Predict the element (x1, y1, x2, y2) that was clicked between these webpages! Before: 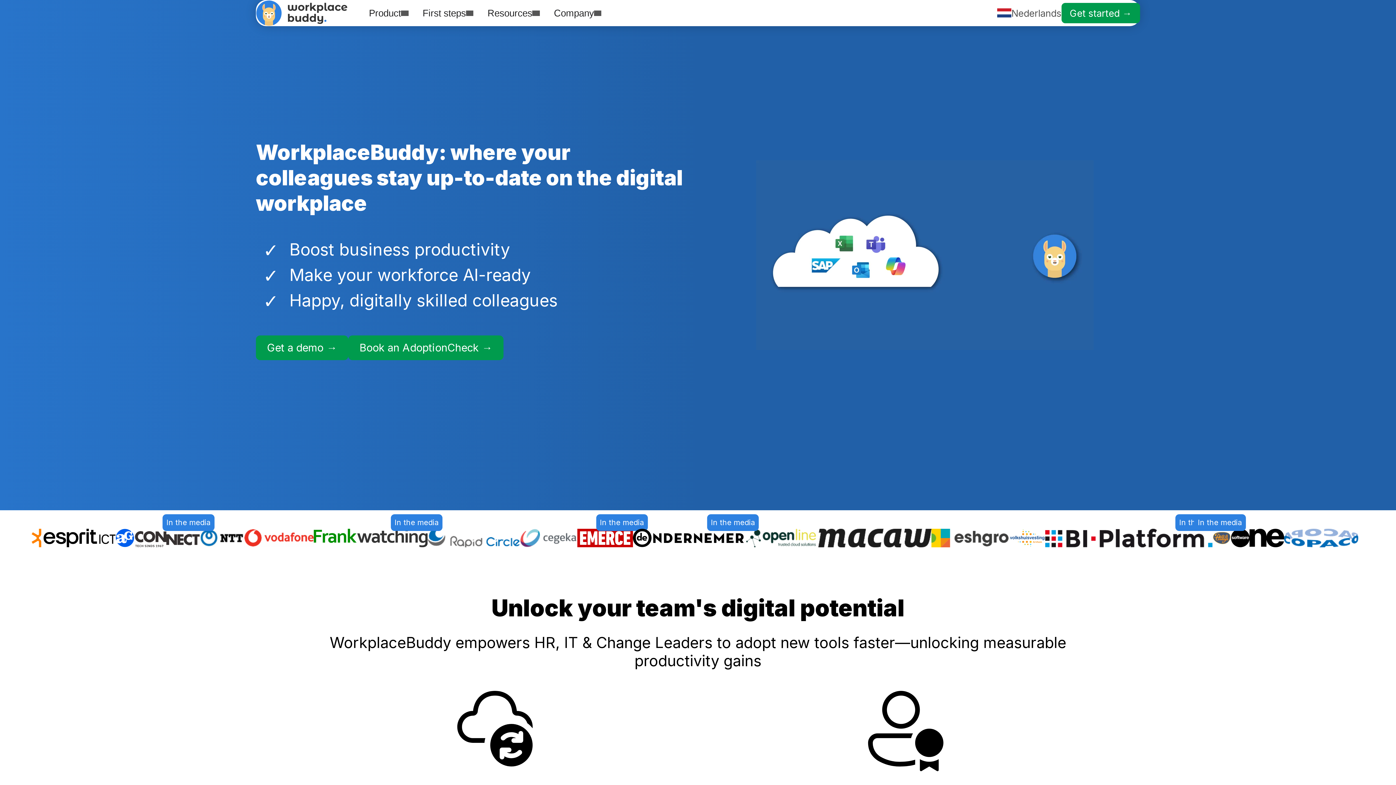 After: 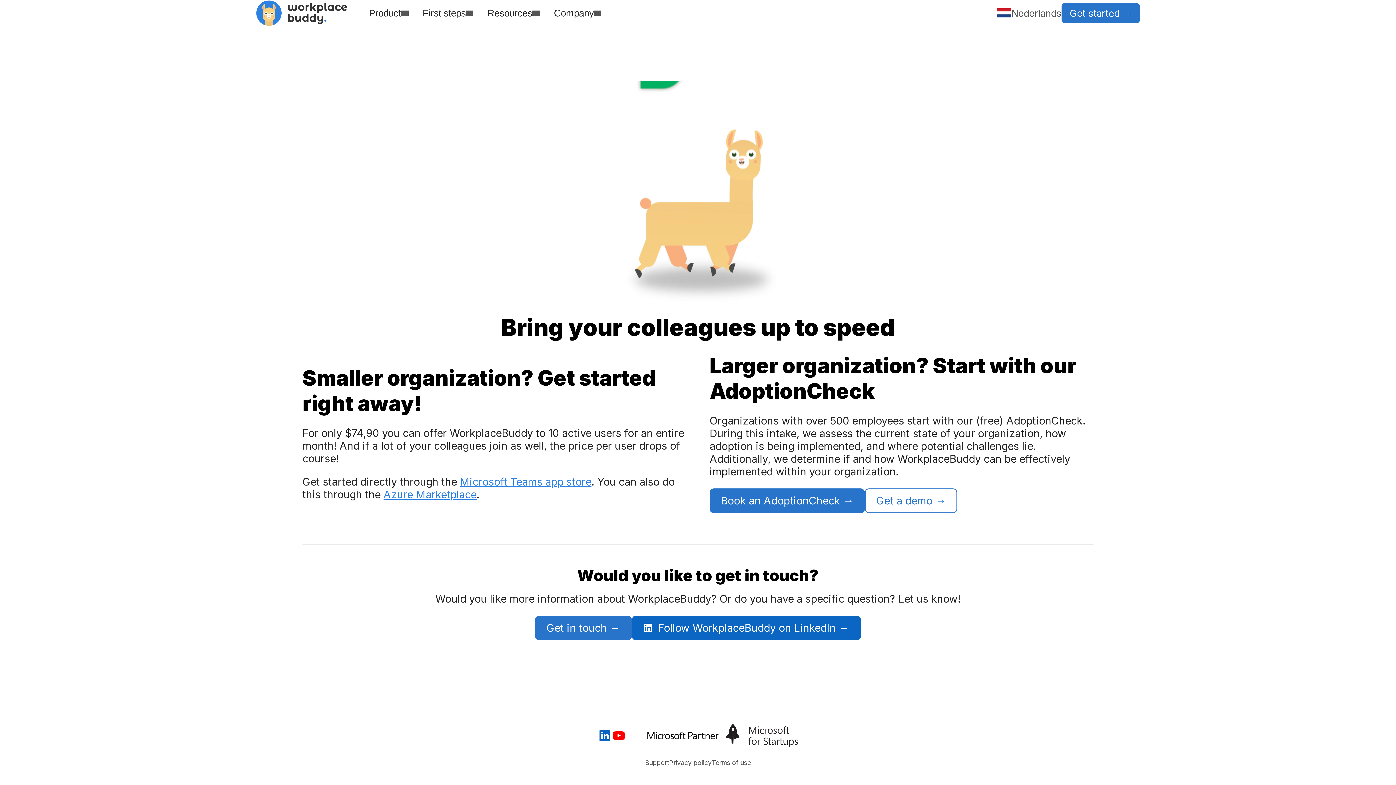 Action: bbox: (1061, 2, 1140, 23) label: Get started